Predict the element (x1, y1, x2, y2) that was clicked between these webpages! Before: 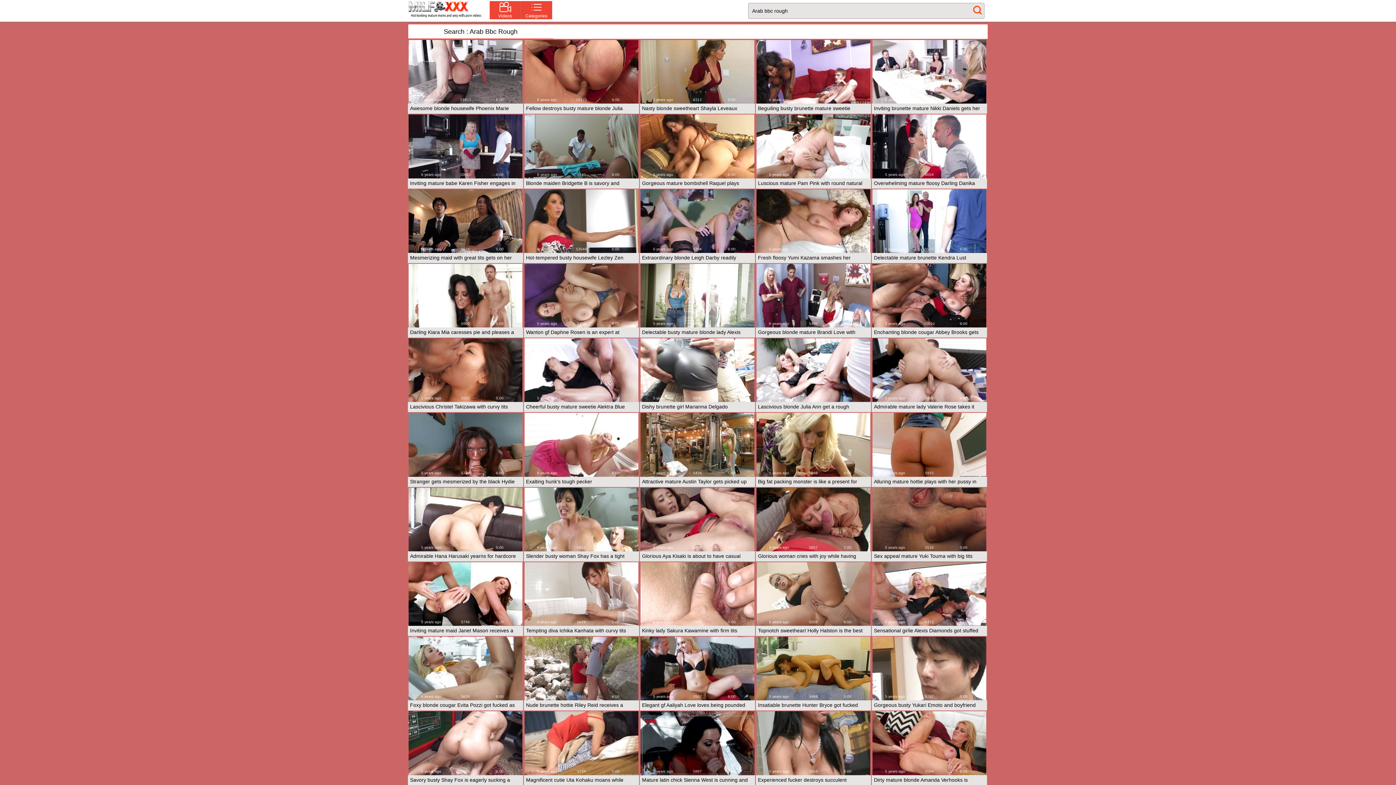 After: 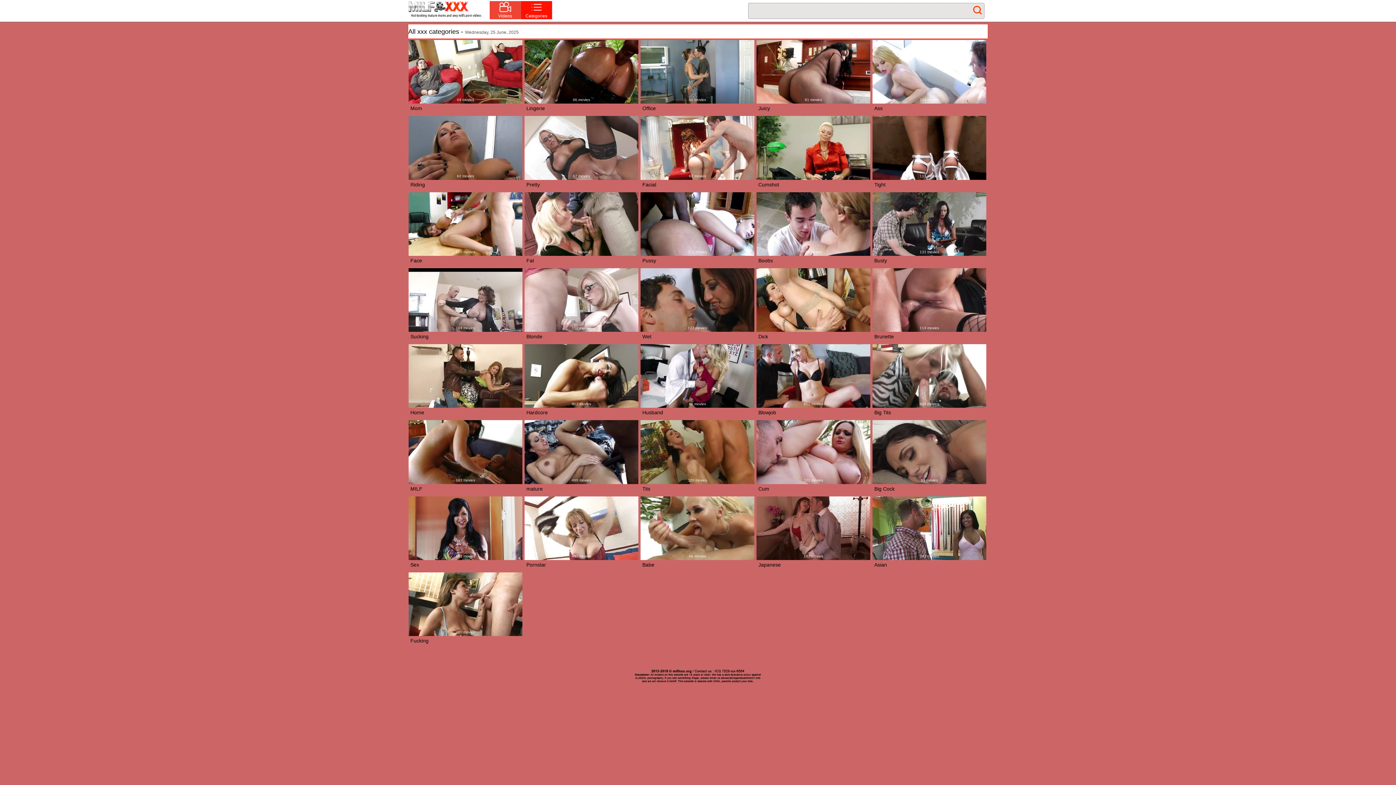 Action: bbox: (521, 1, 552, 19) label: Categories